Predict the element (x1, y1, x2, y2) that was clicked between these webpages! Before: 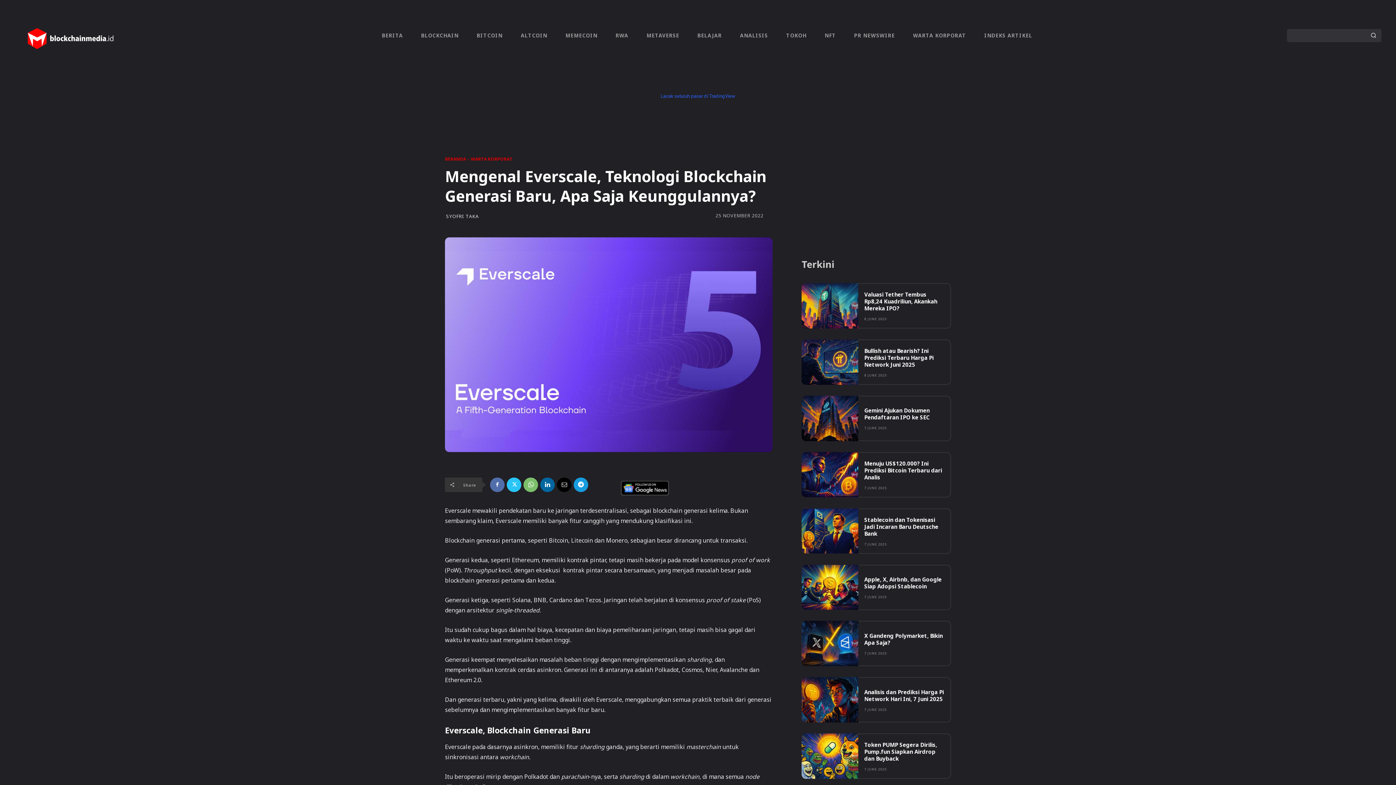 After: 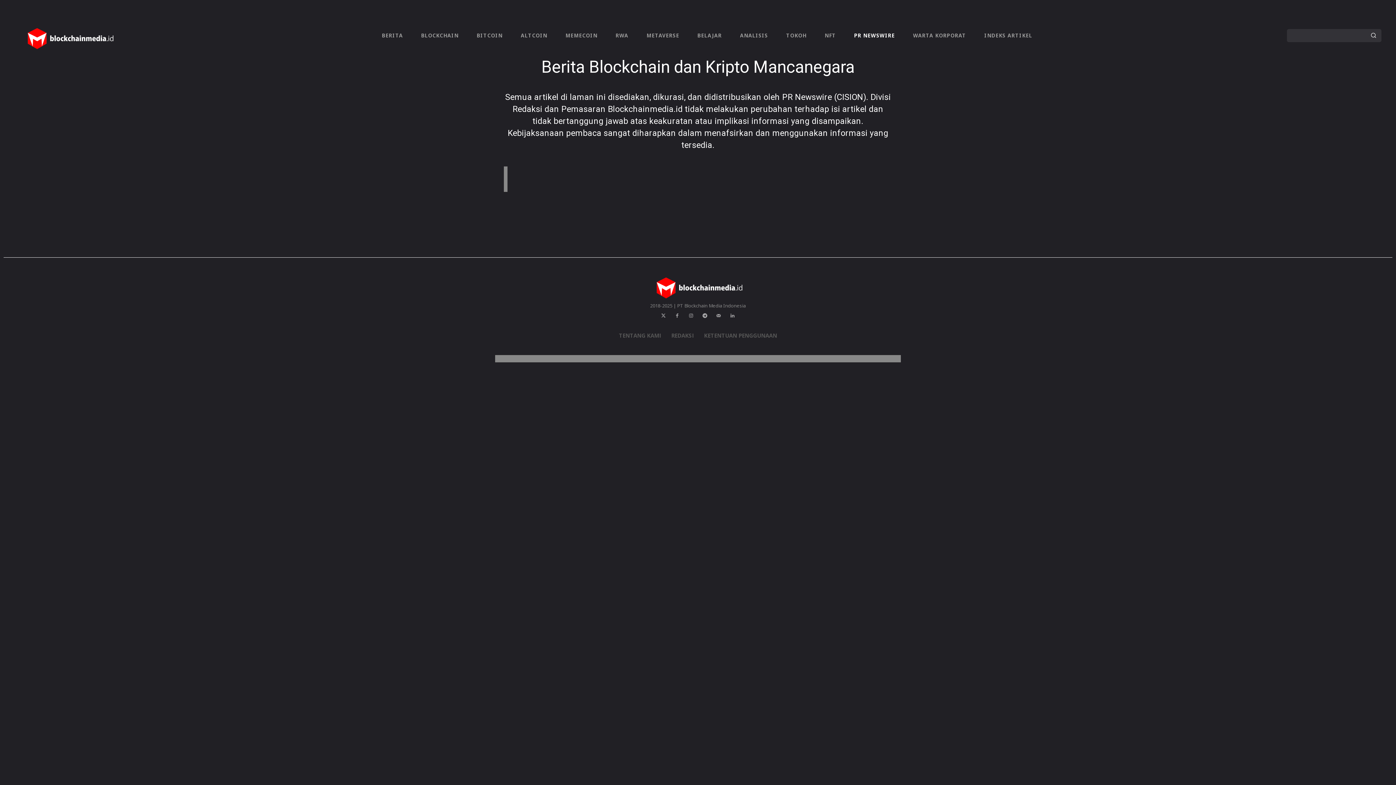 Action: label: PR NEWSWIRE bbox: (854, 20, 895, 50)